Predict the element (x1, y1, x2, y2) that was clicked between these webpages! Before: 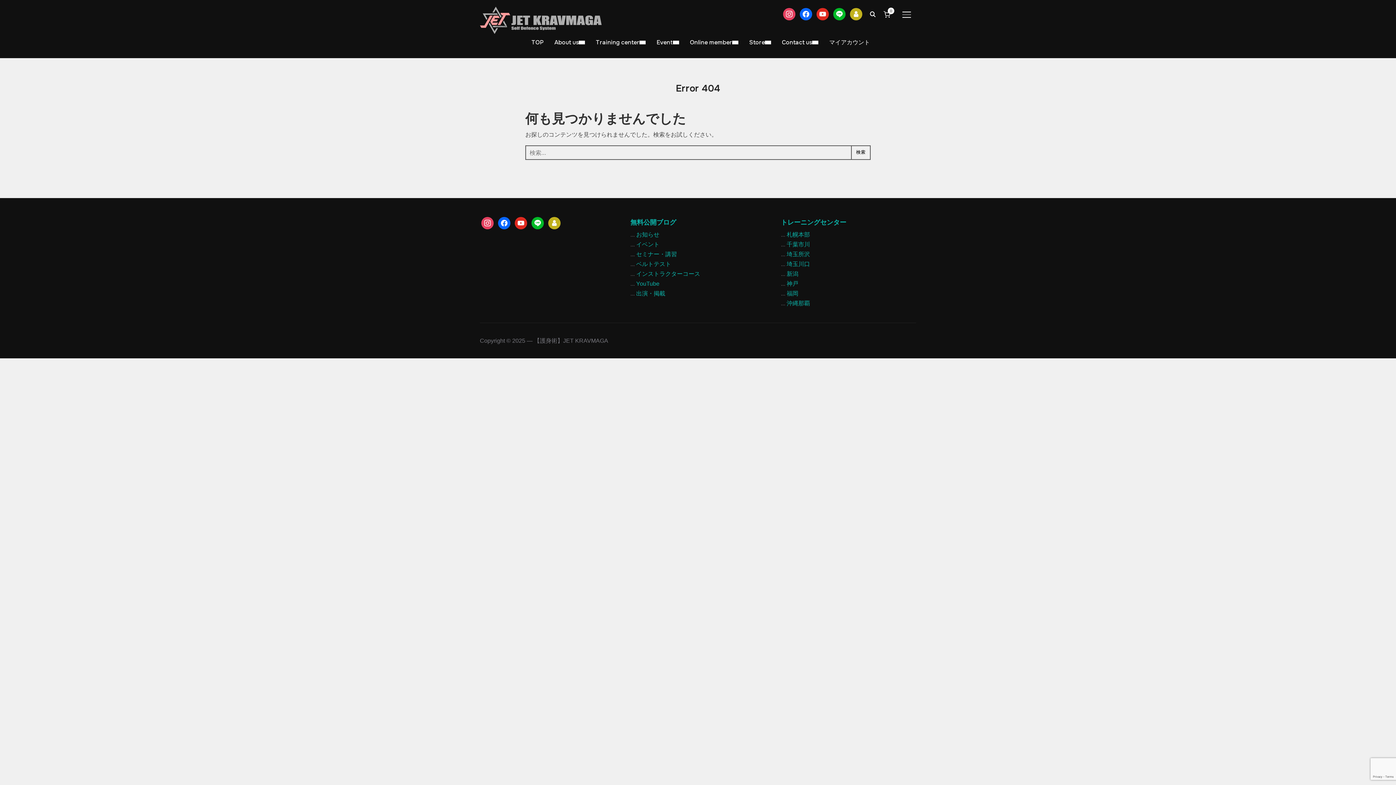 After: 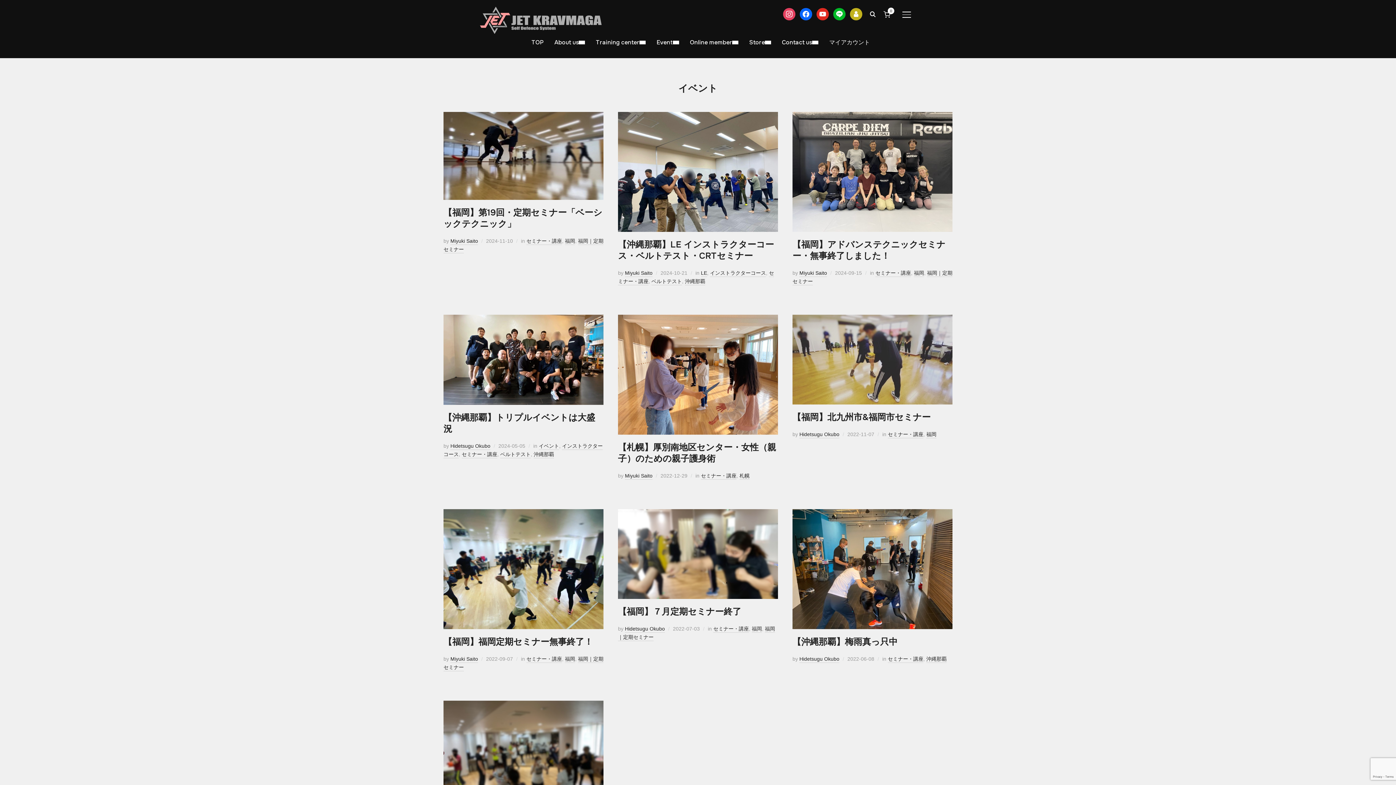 Action: label: イベント bbox: (636, 241, 659, 247)